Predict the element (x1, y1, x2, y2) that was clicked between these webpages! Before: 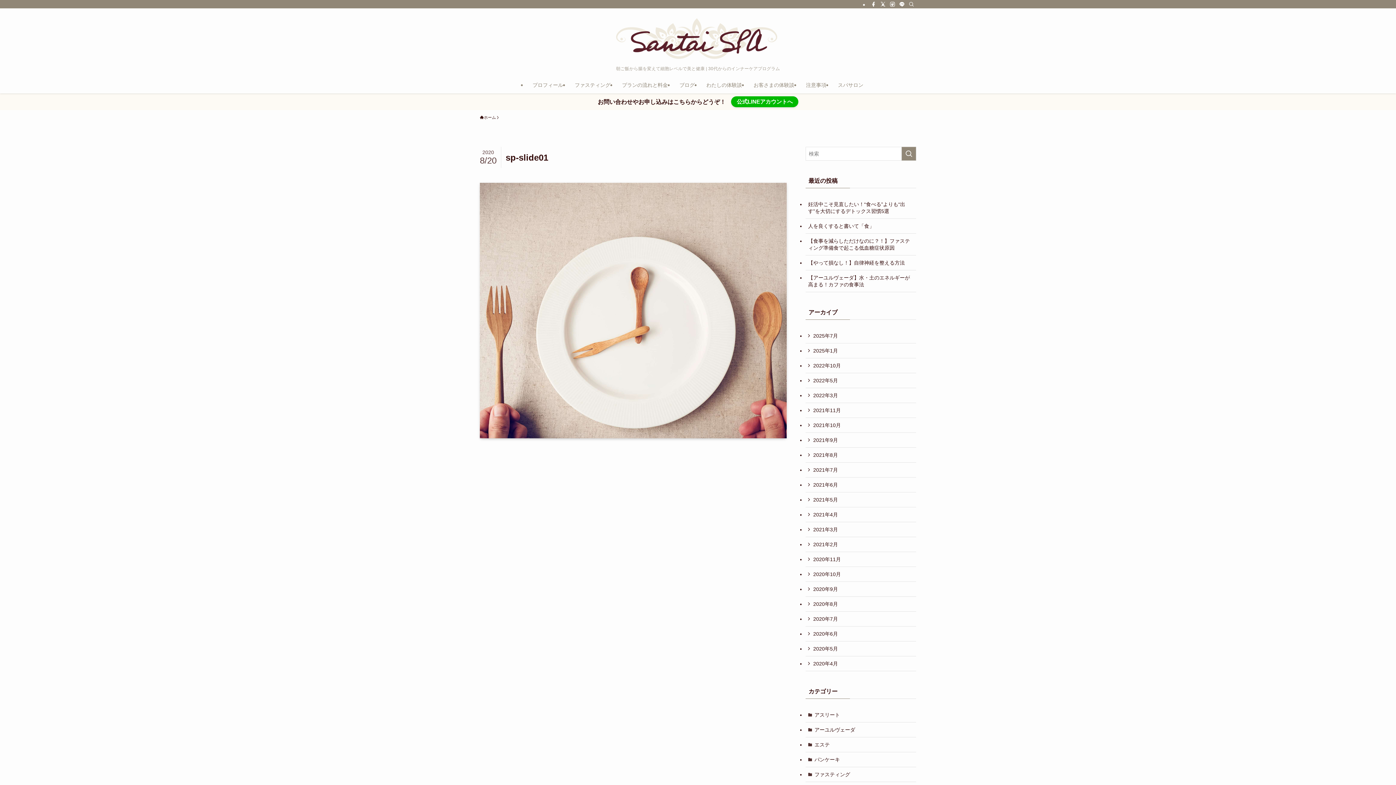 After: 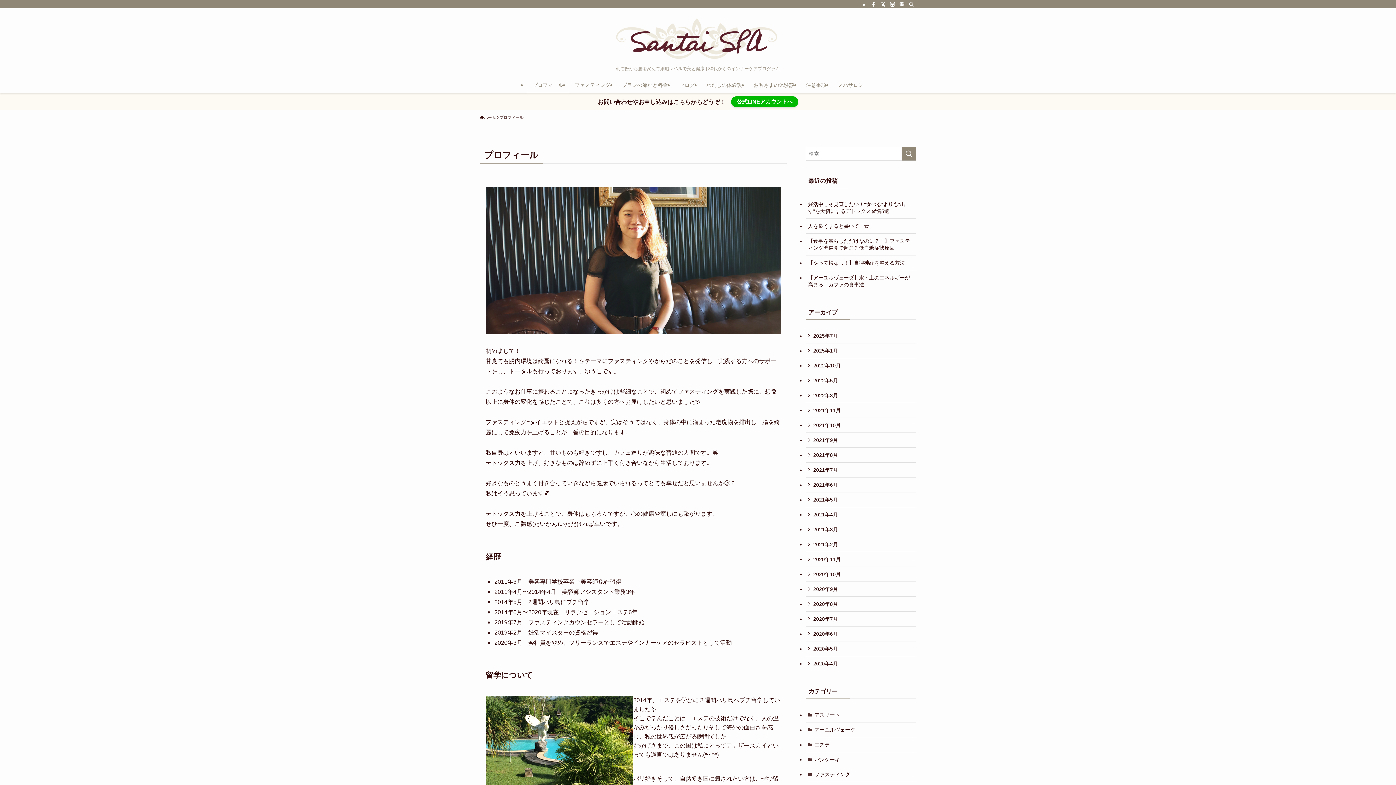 Action: label: プロフィール bbox: (526, 76, 569, 93)